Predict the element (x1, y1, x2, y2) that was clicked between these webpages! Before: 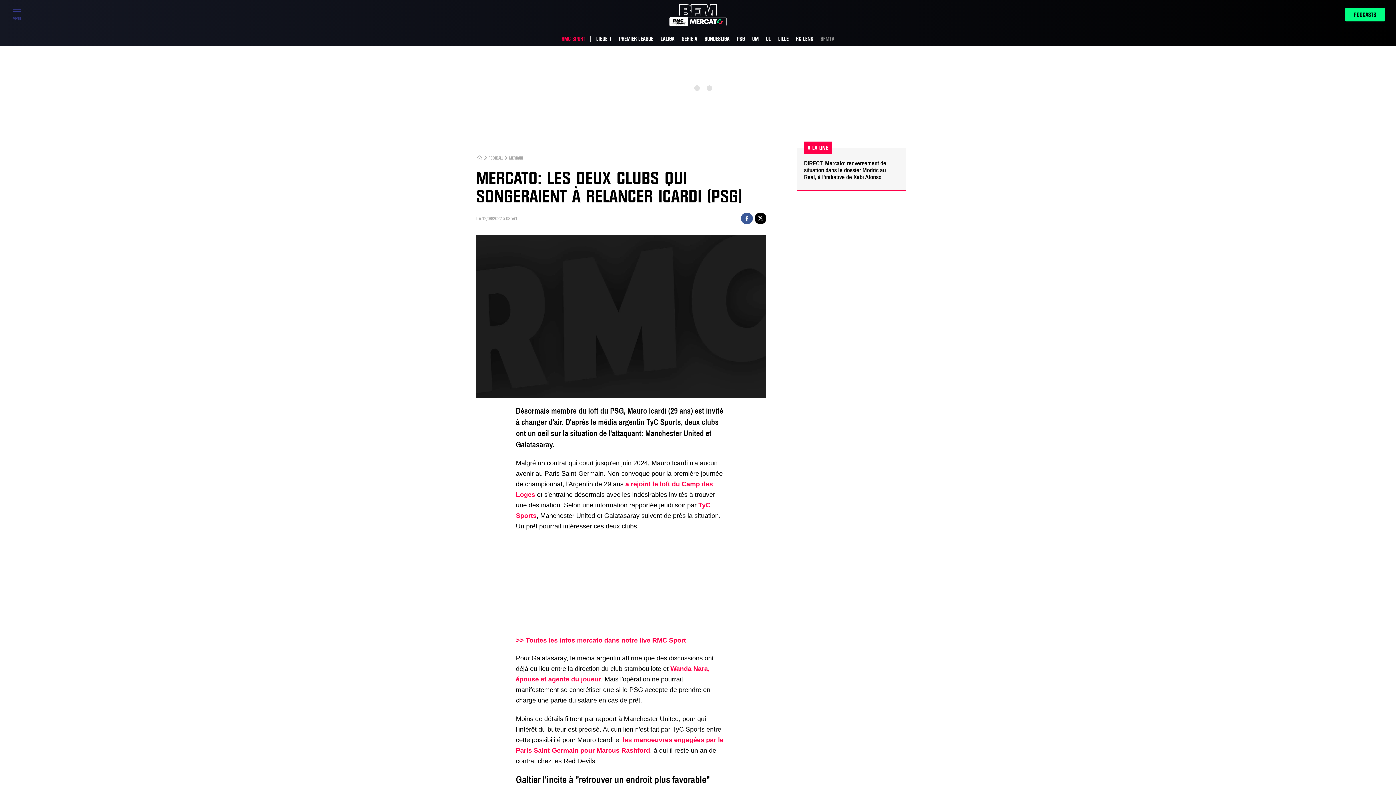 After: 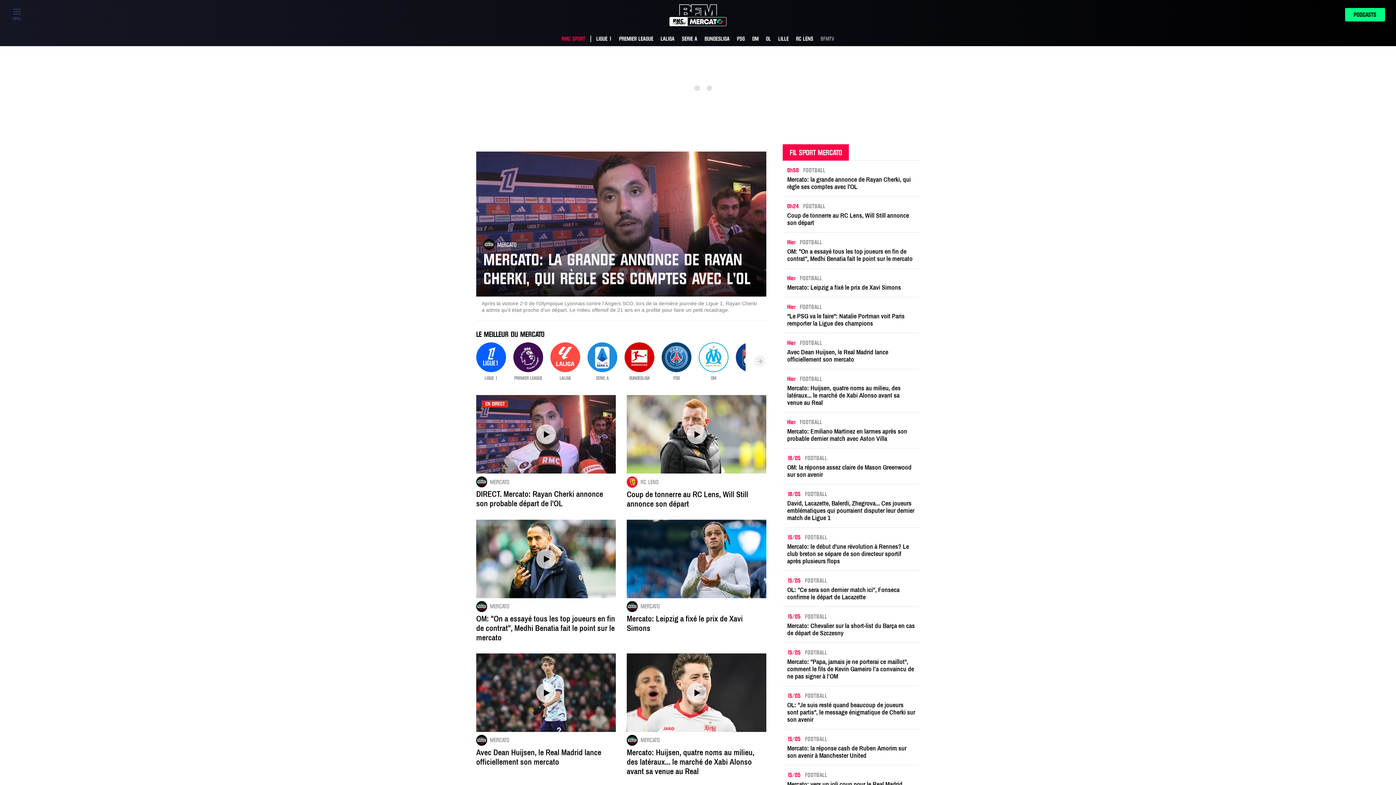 Action: bbox: (669, 4, 726, 26)